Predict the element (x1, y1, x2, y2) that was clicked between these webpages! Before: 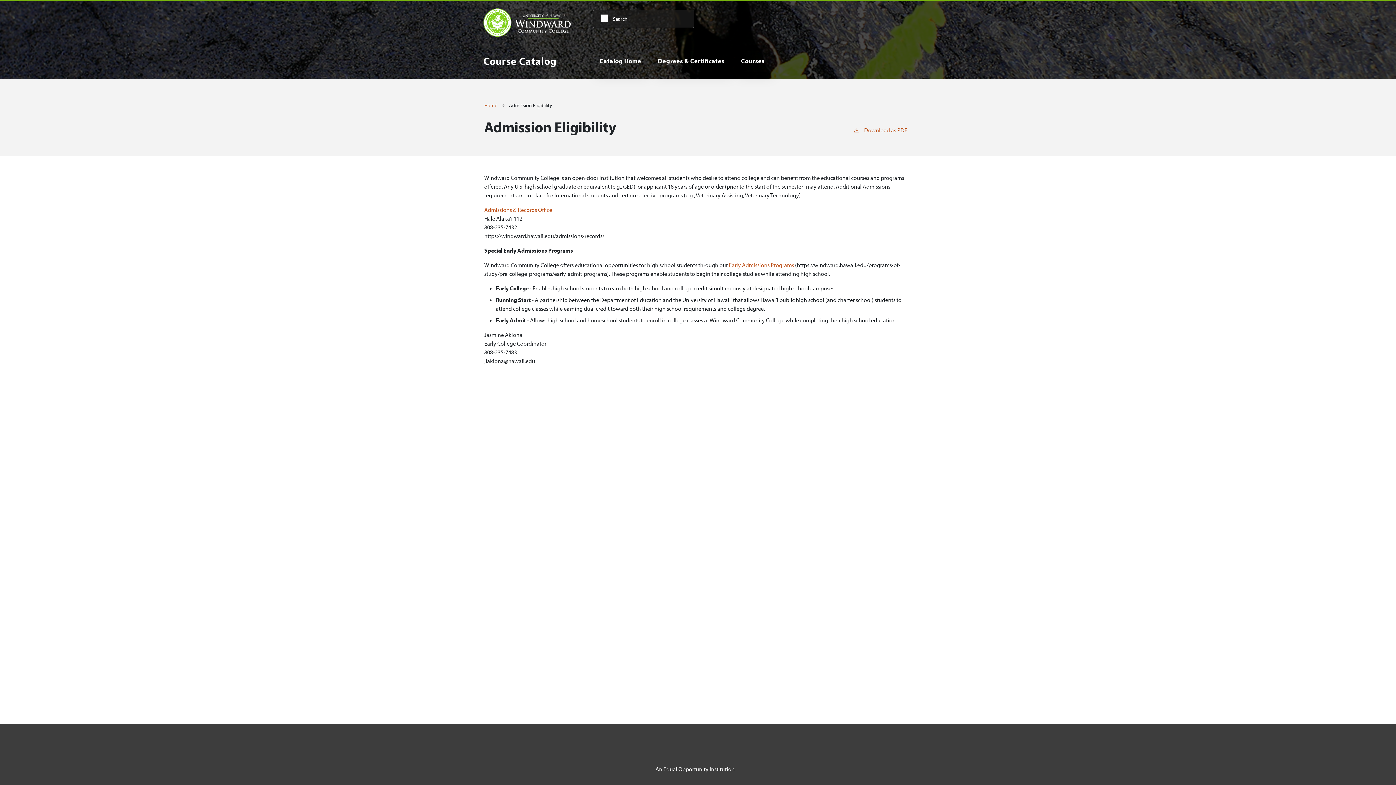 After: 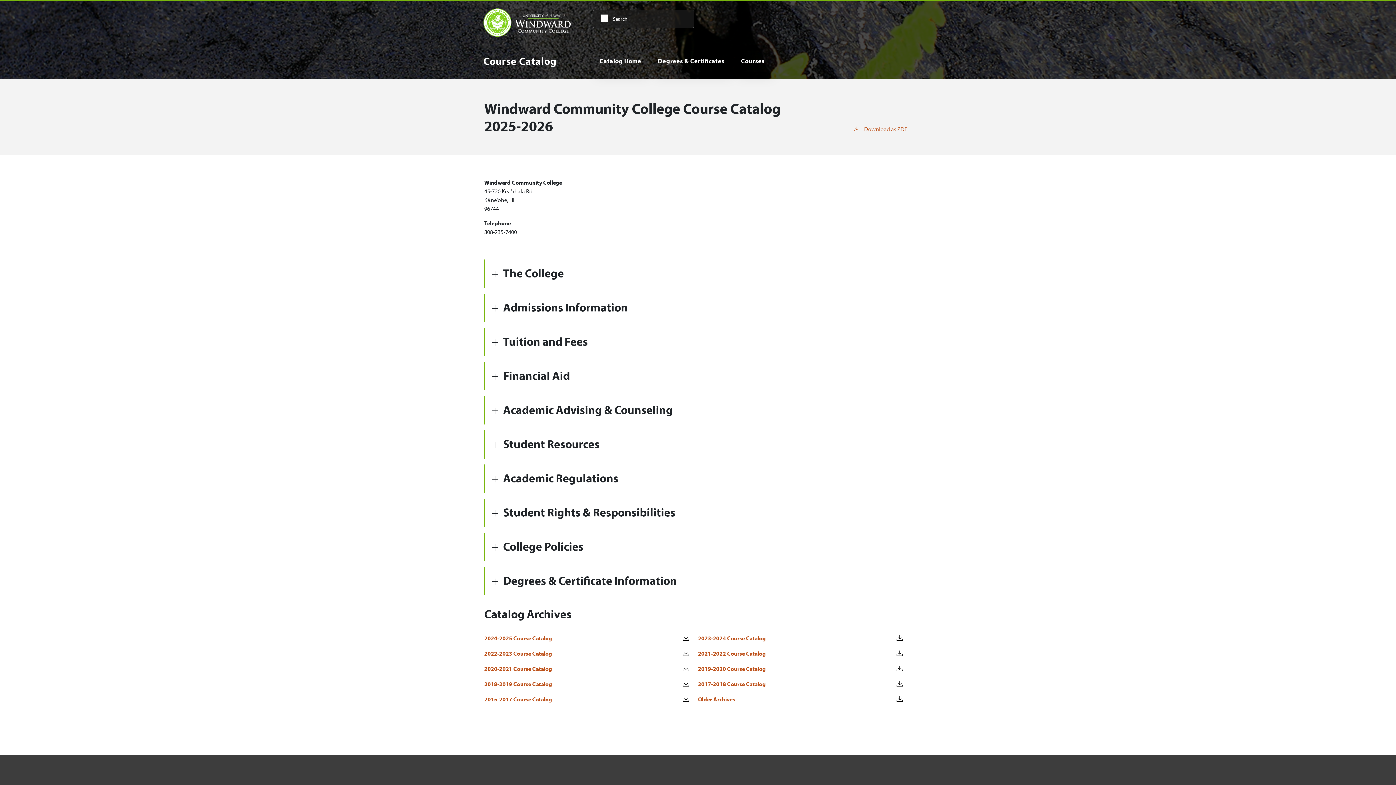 Action: label: Home bbox: (484, 102, 497, 108)